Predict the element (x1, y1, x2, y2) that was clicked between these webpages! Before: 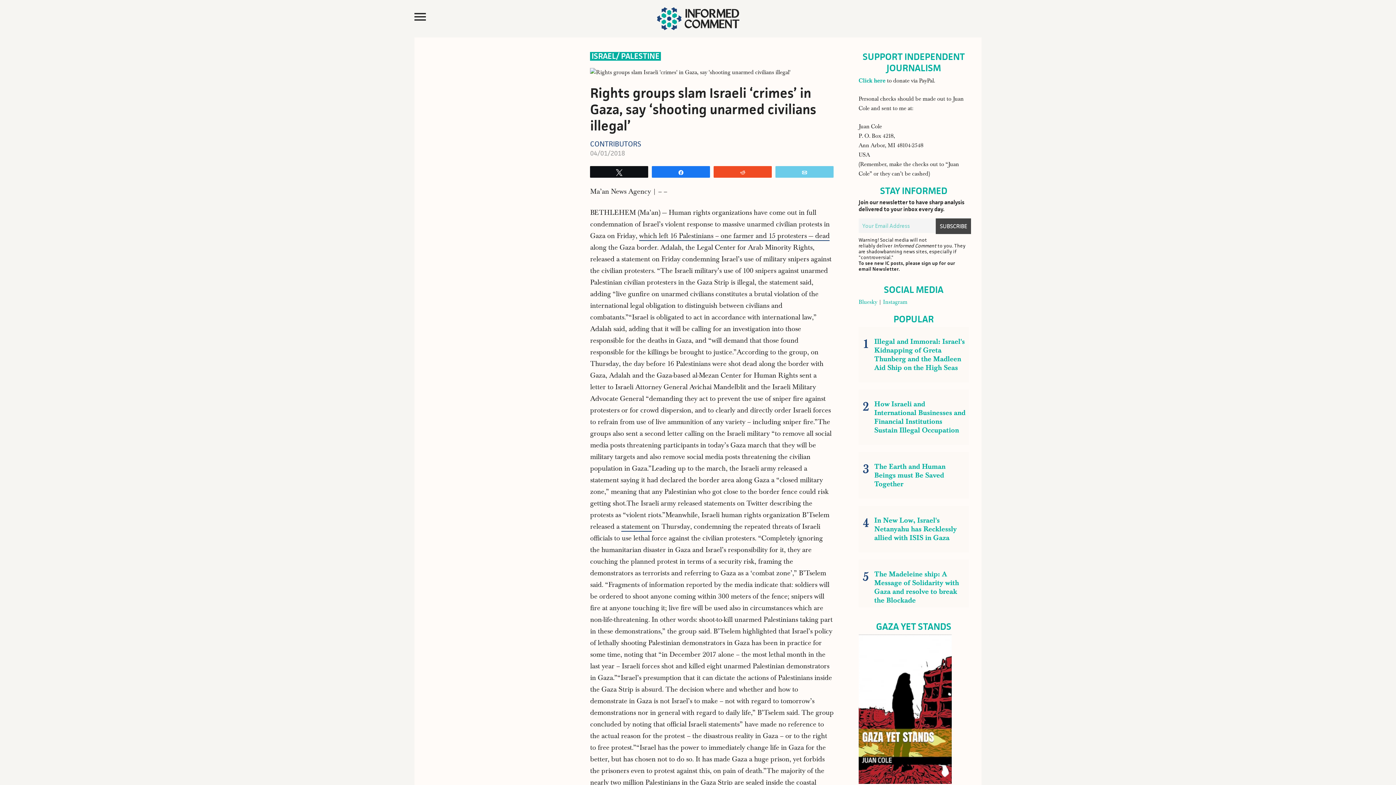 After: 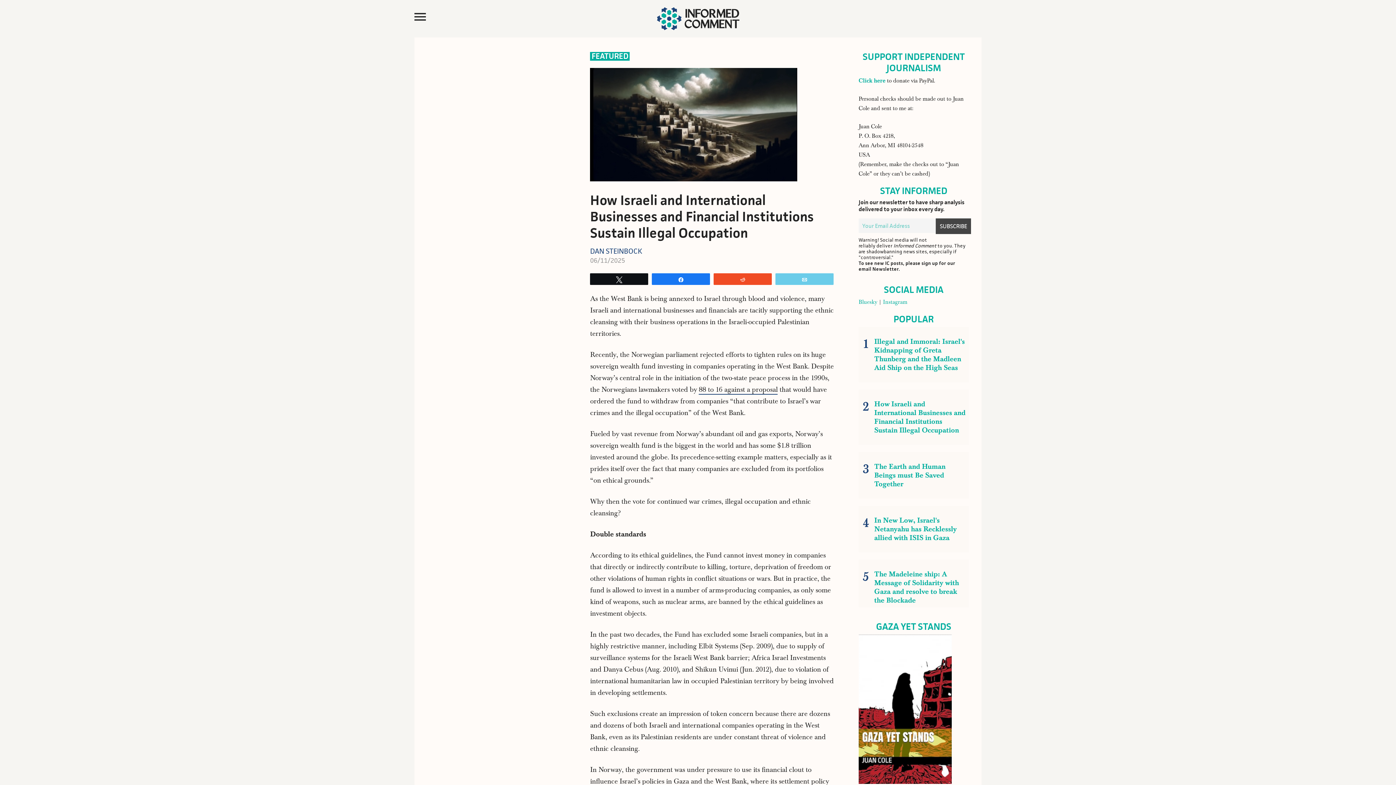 Action: label: How Israeli and International Businesses and Financial Institutions Sustain Illegal Occupation bbox: (861, 397, 966, 437)